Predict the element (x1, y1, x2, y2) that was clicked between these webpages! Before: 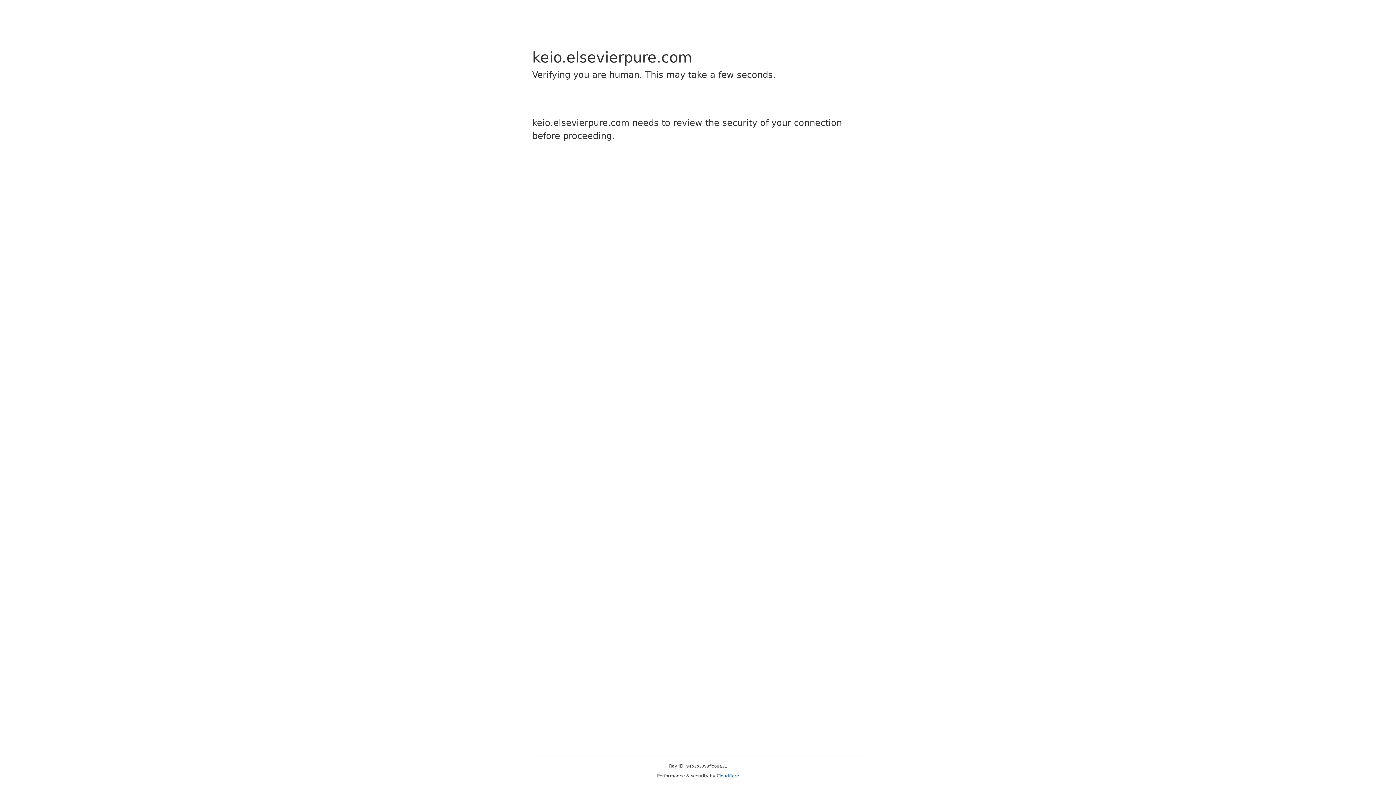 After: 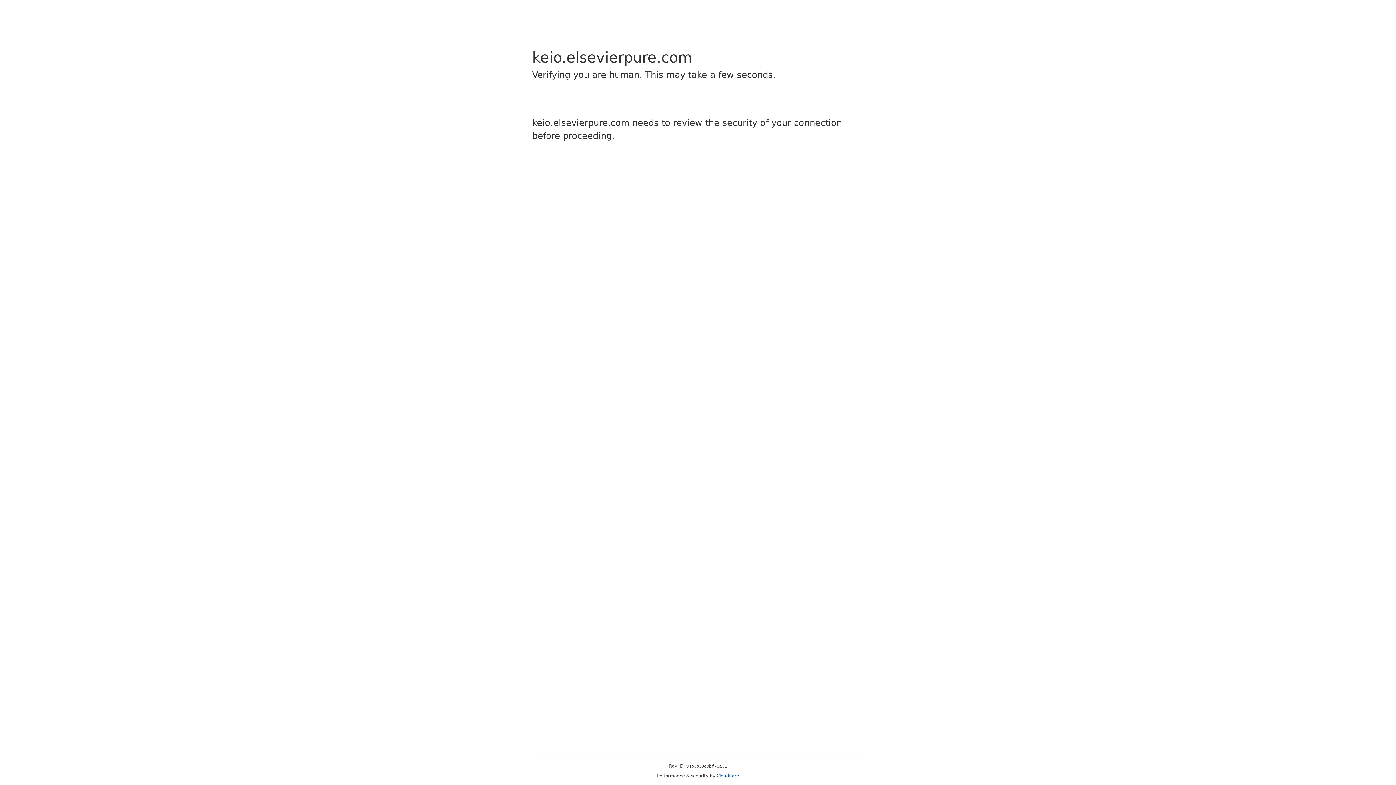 Action: label: Cloudflare bbox: (716, 773, 739, 778)